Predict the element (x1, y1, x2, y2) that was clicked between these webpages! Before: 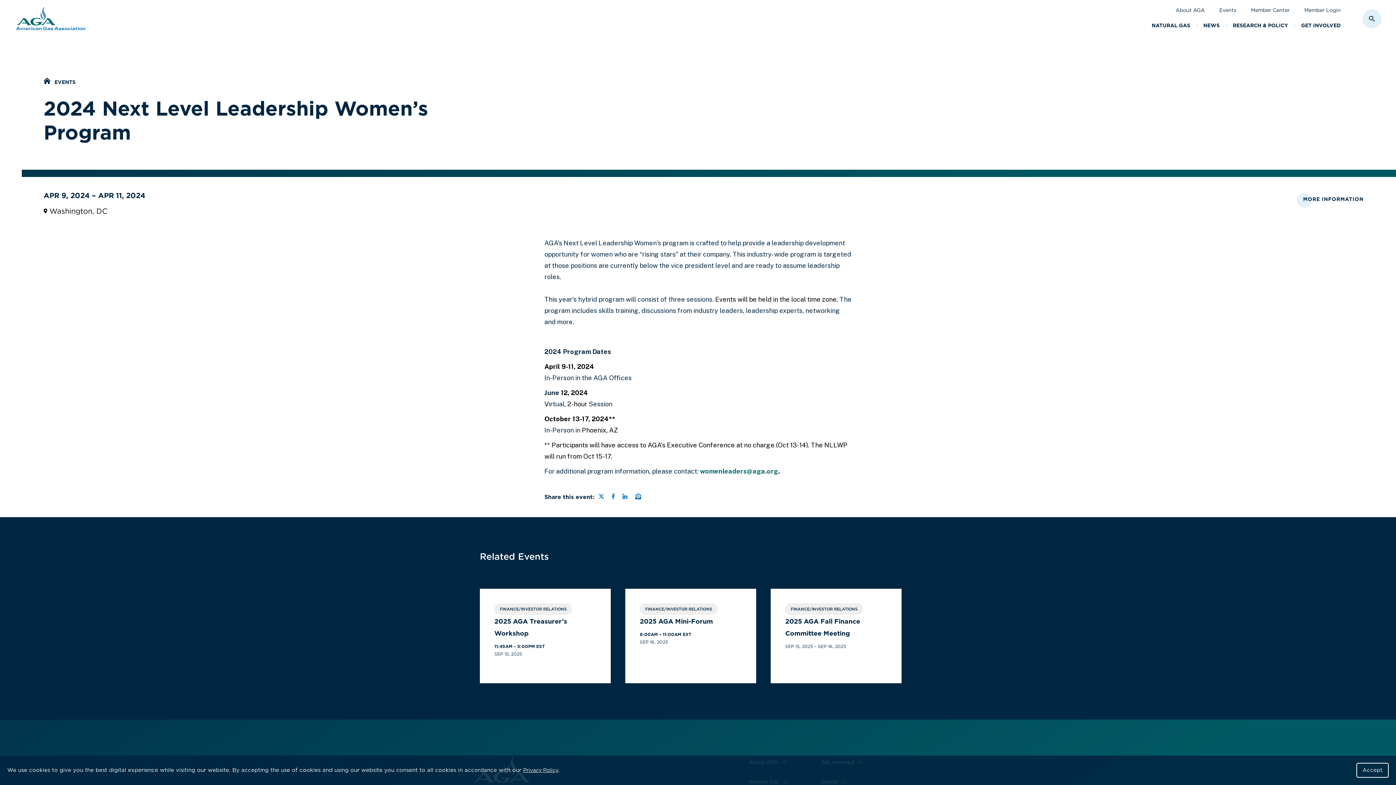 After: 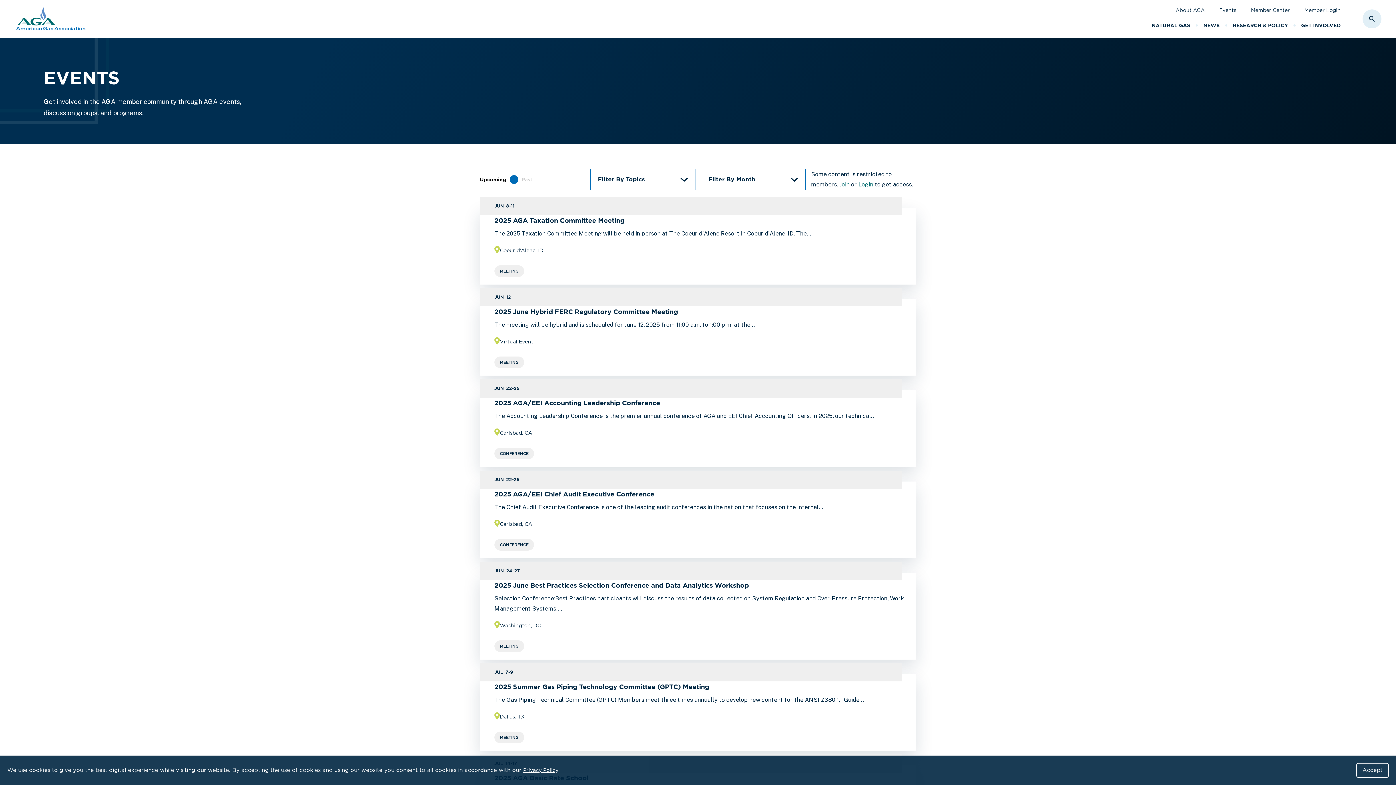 Action: bbox: (50, 75, 79, 88) label: EVENTS